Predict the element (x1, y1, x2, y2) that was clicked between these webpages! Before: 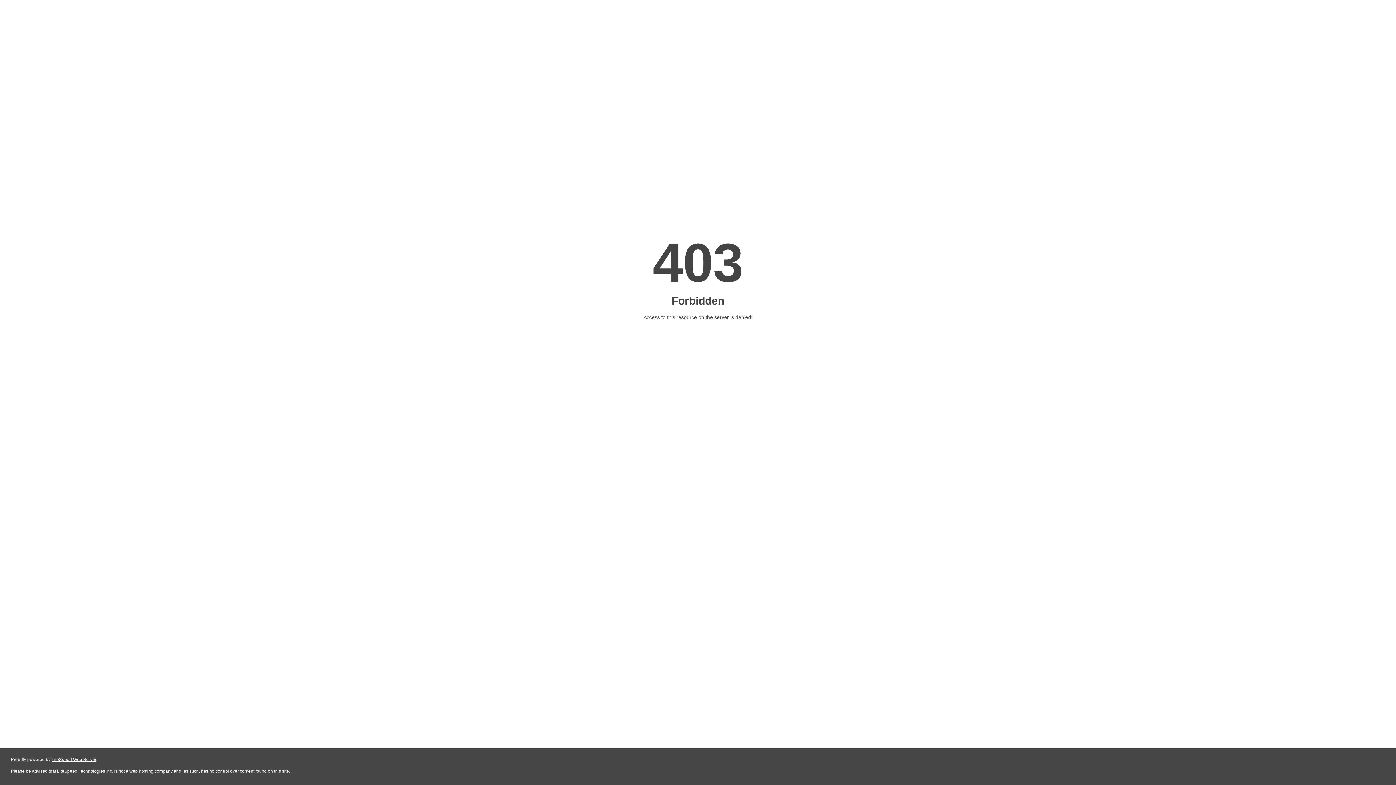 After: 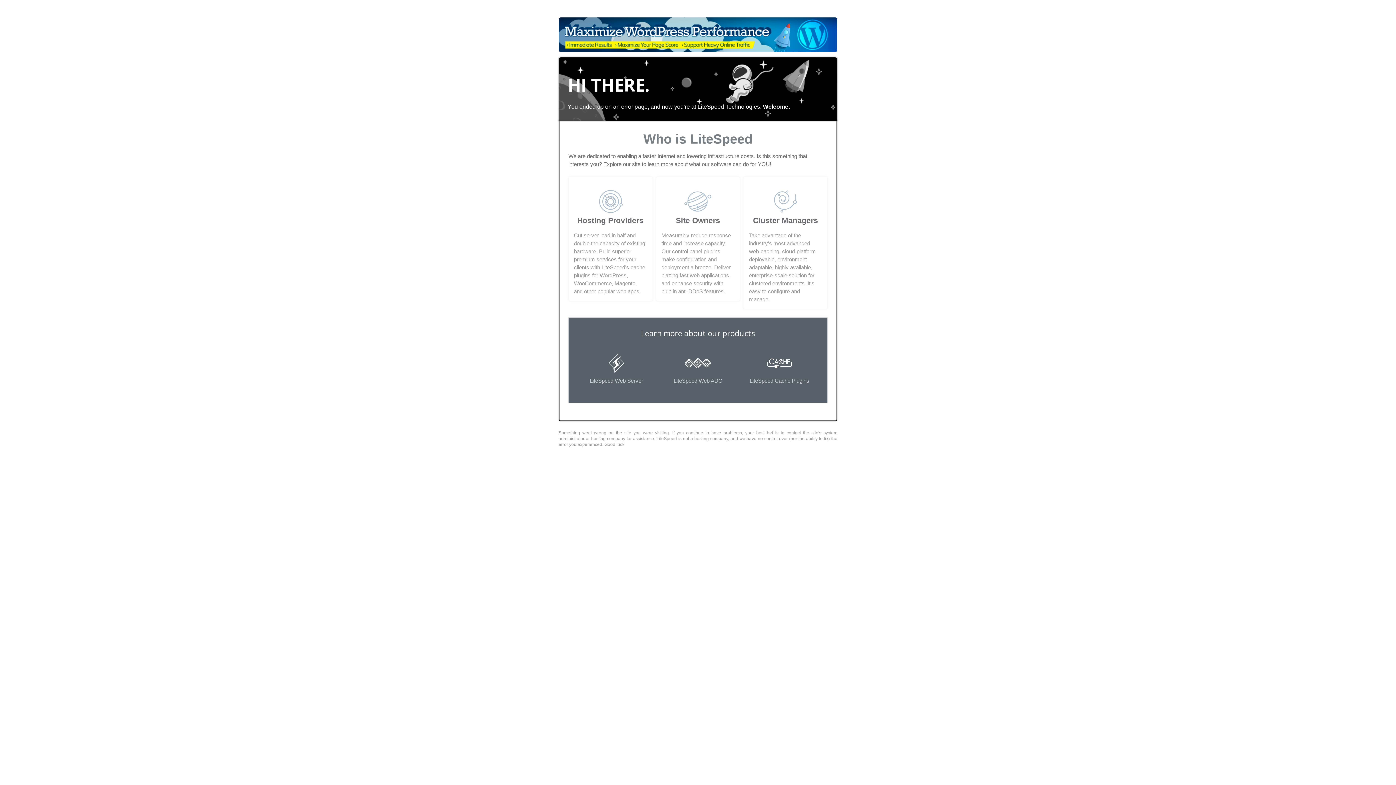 Action: bbox: (51, 757, 96, 762) label: LiteSpeed Web Server